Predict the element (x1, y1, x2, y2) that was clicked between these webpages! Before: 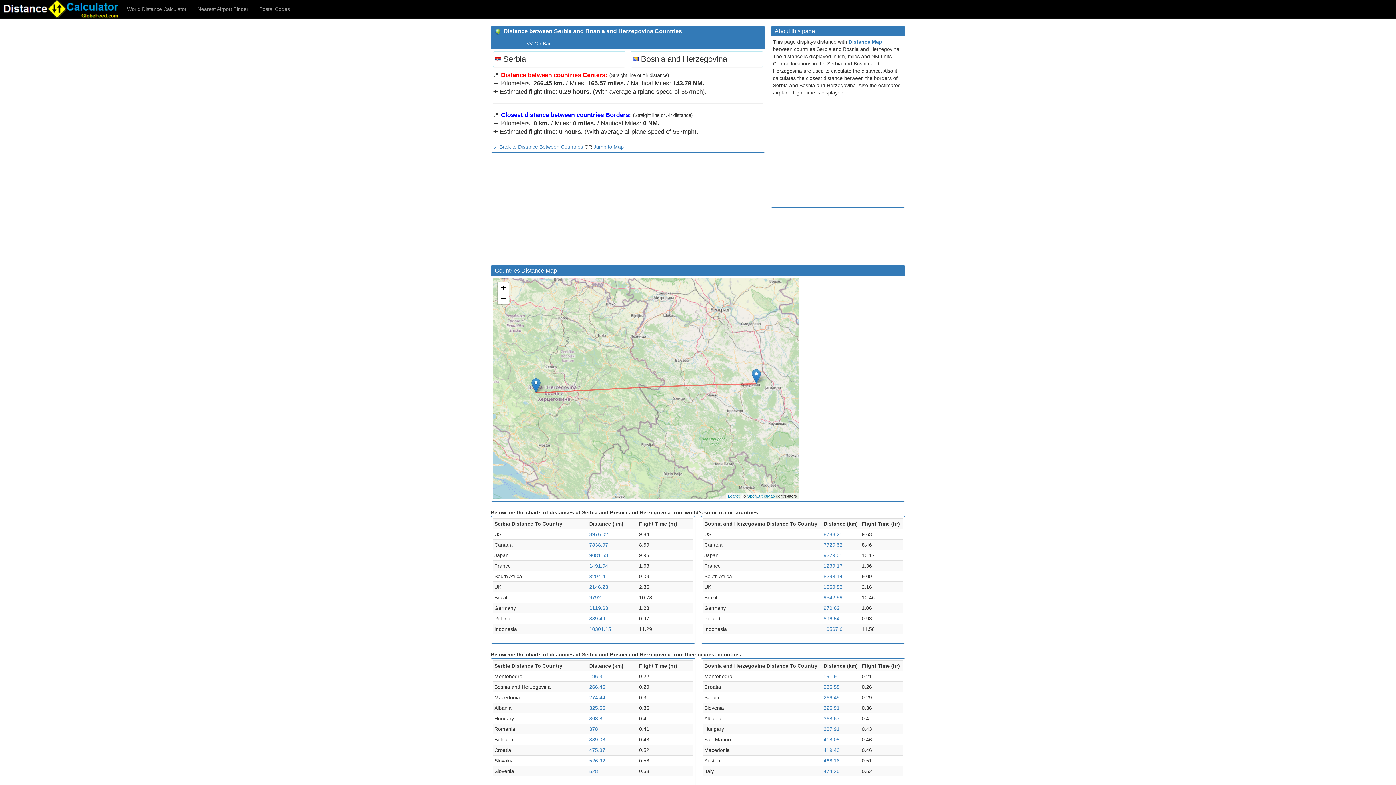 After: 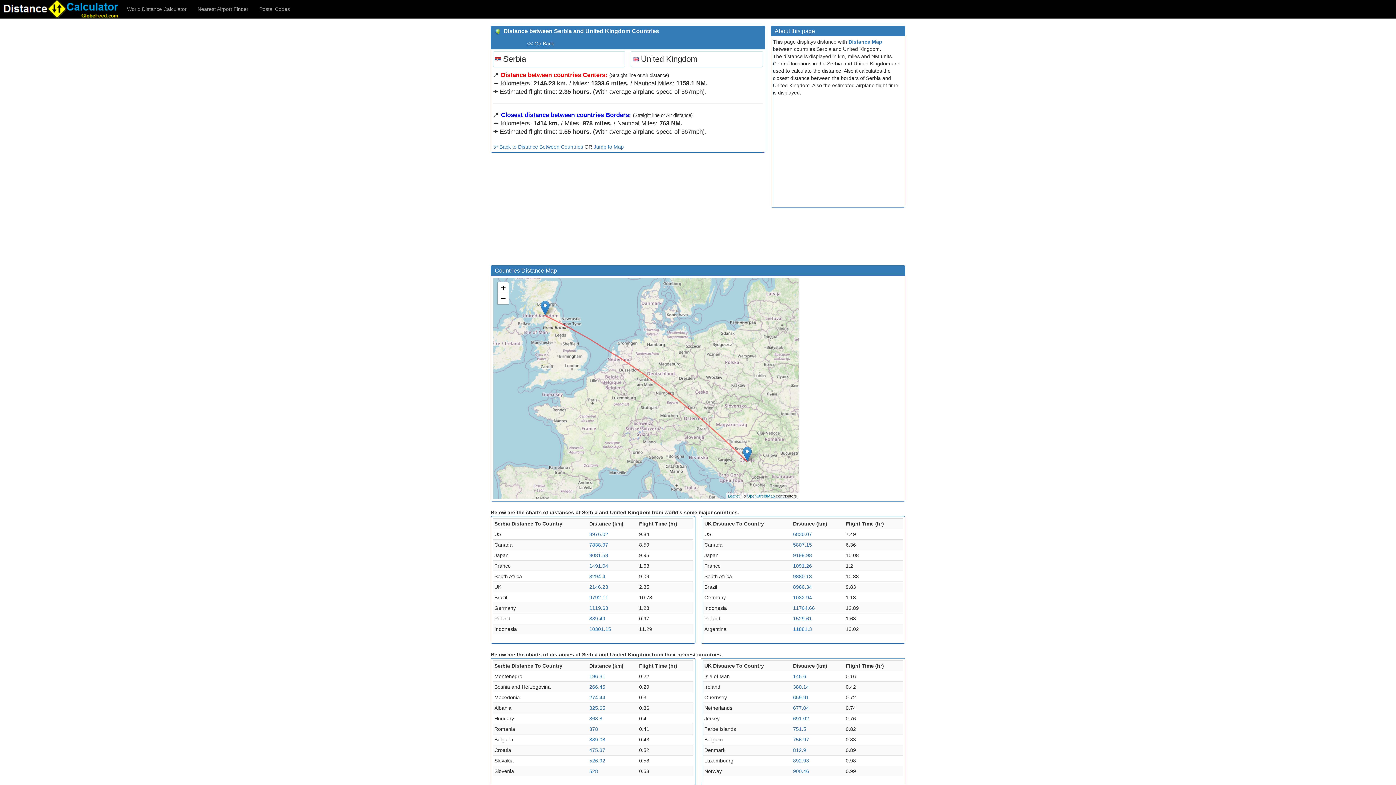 Action: bbox: (589, 584, 608, 590) label: 2146.23